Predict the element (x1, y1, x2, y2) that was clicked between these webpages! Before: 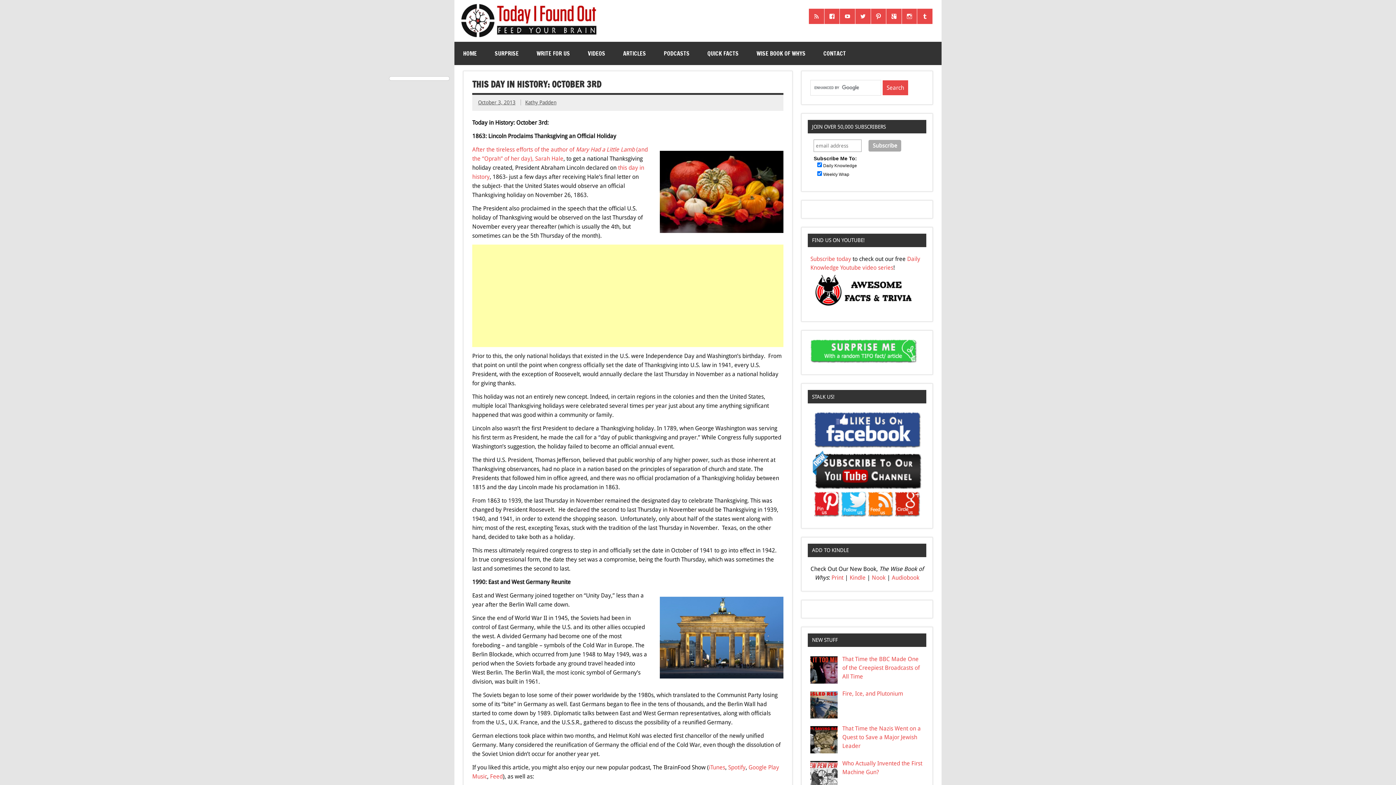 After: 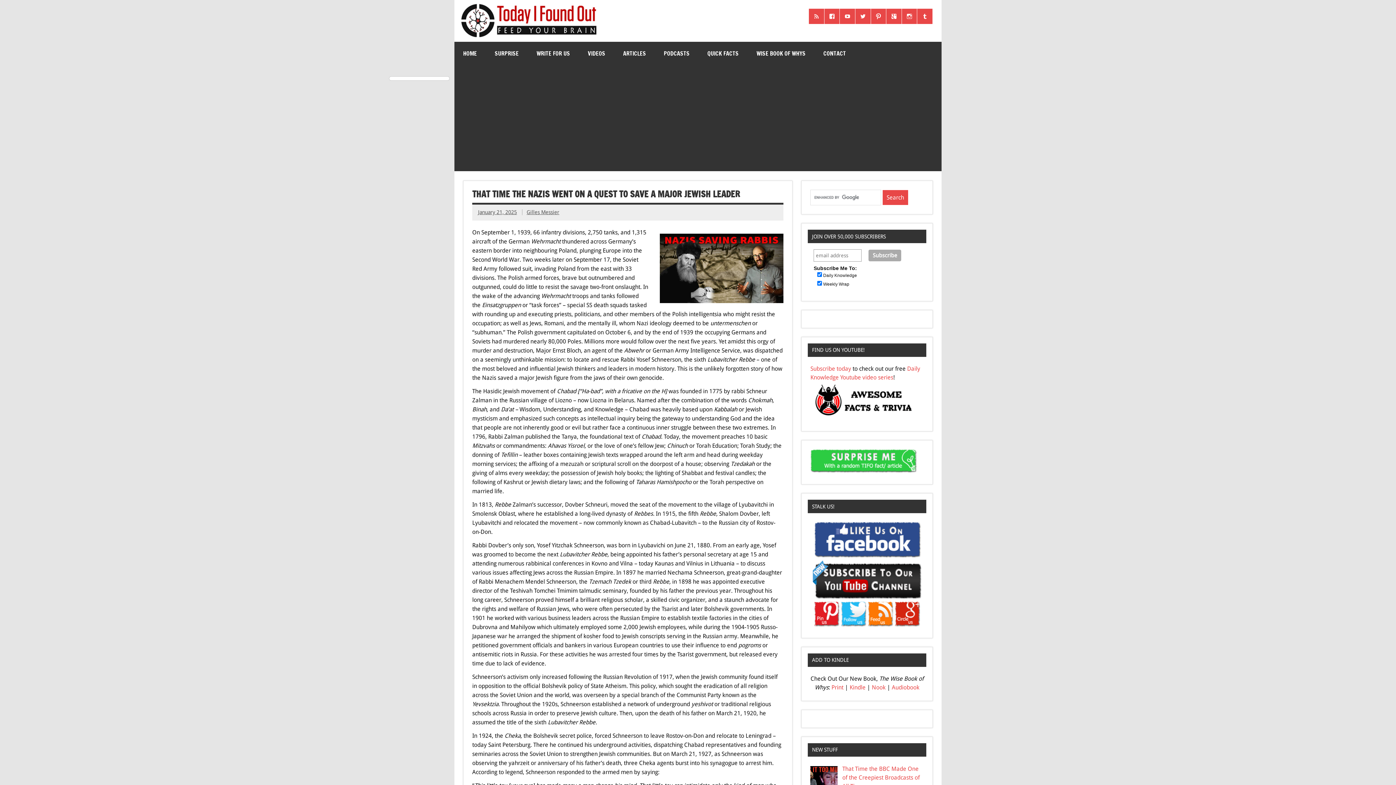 Action: label: That Time the Nazis Went on a Quest to Save a Major Jewish Leader bbox: (842, 725, 921, 749)